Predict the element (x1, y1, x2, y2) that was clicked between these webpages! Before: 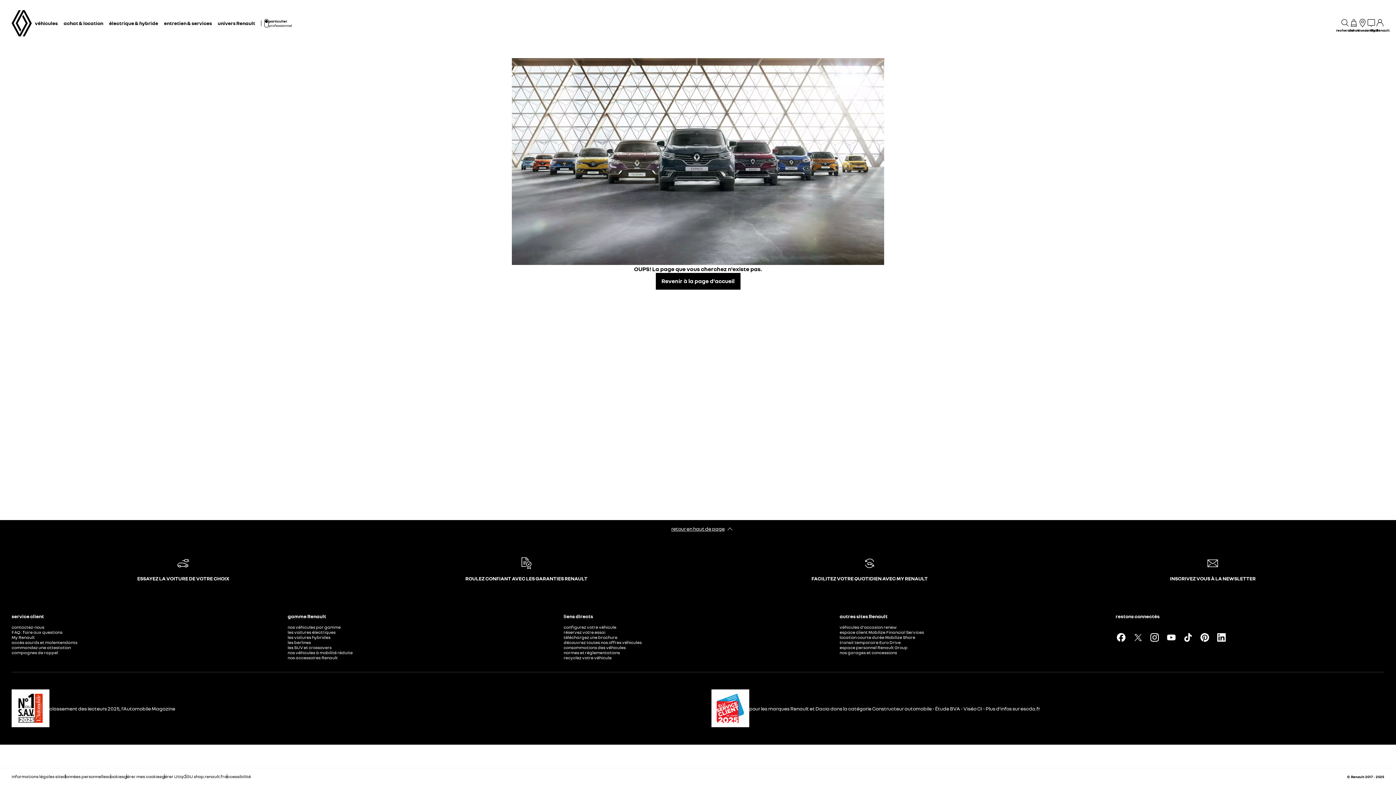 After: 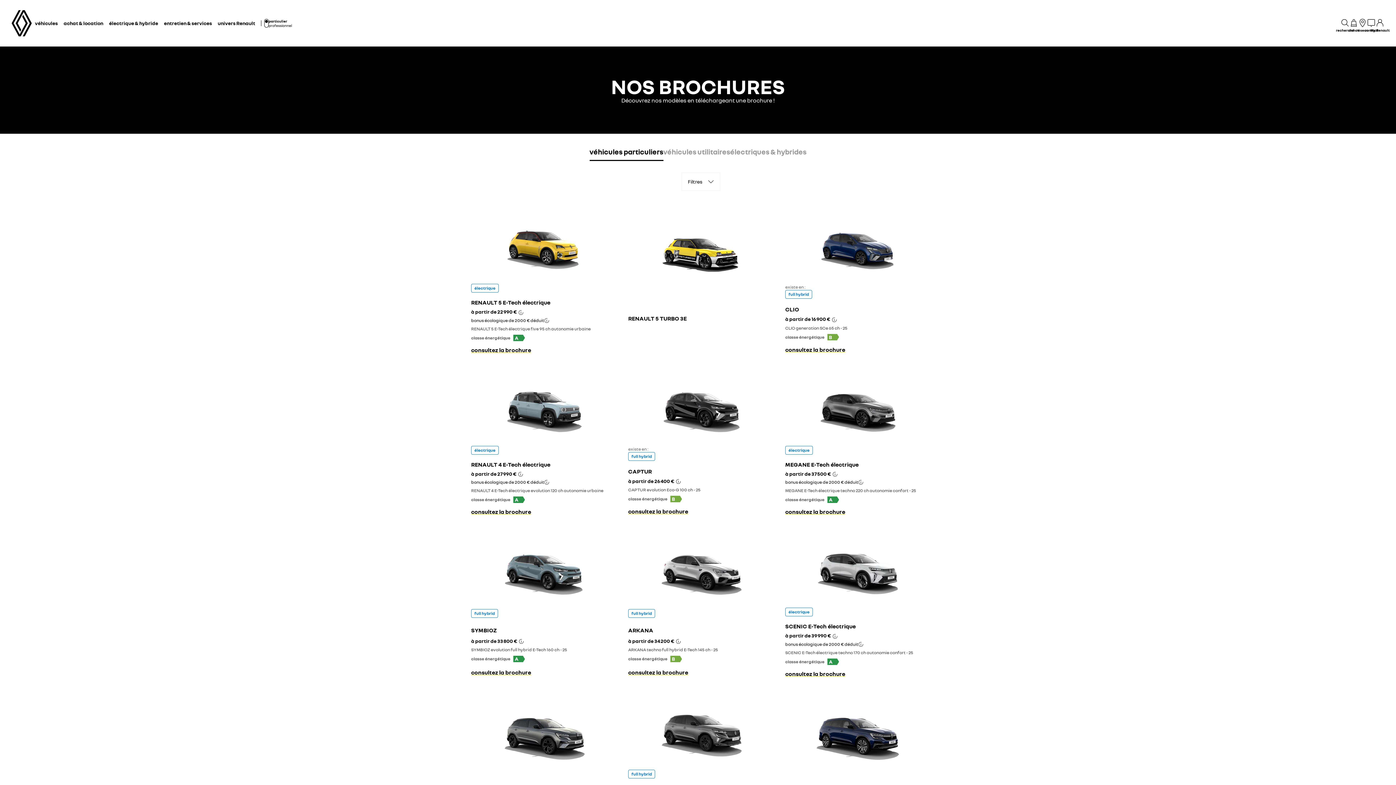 Action: label: téléchargez une brochure bbox: (563, 634, 617, 640)